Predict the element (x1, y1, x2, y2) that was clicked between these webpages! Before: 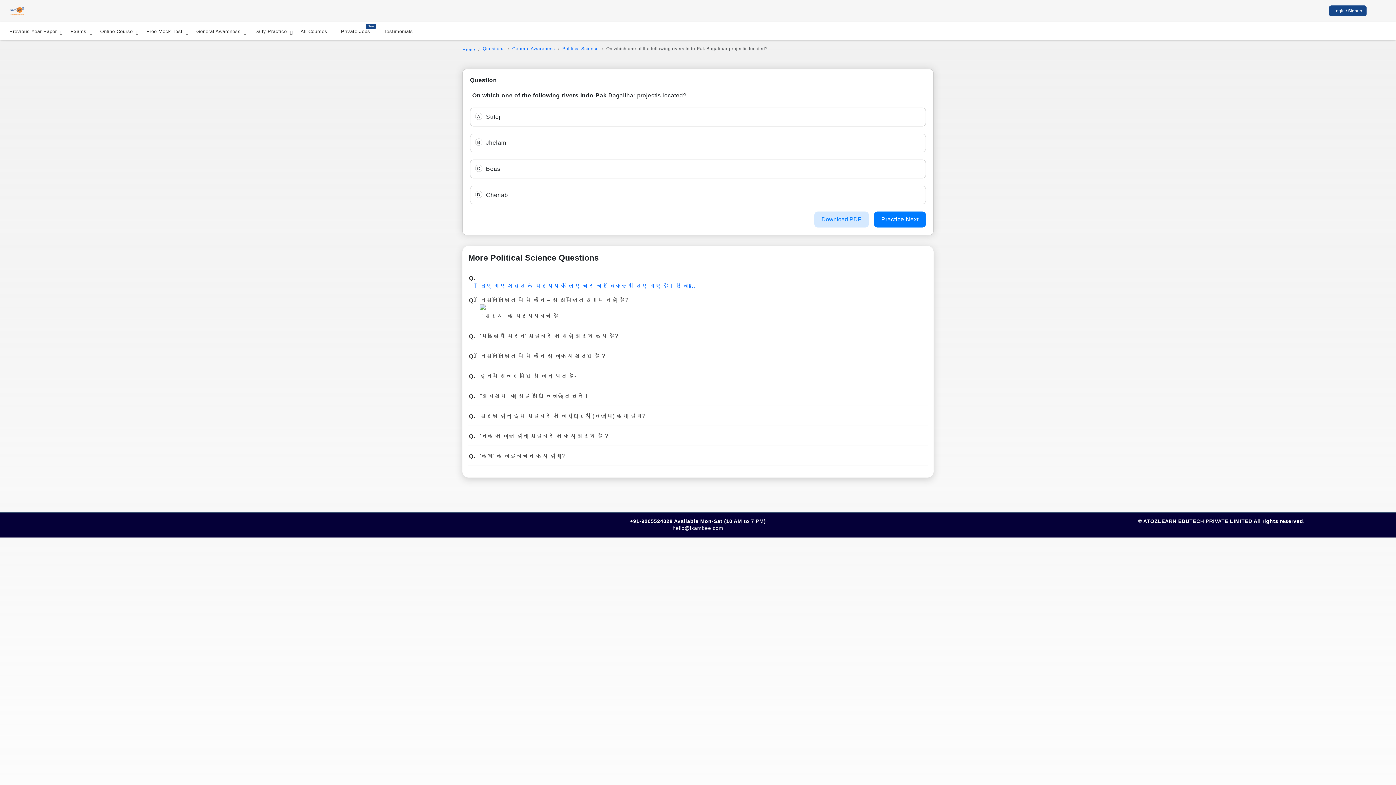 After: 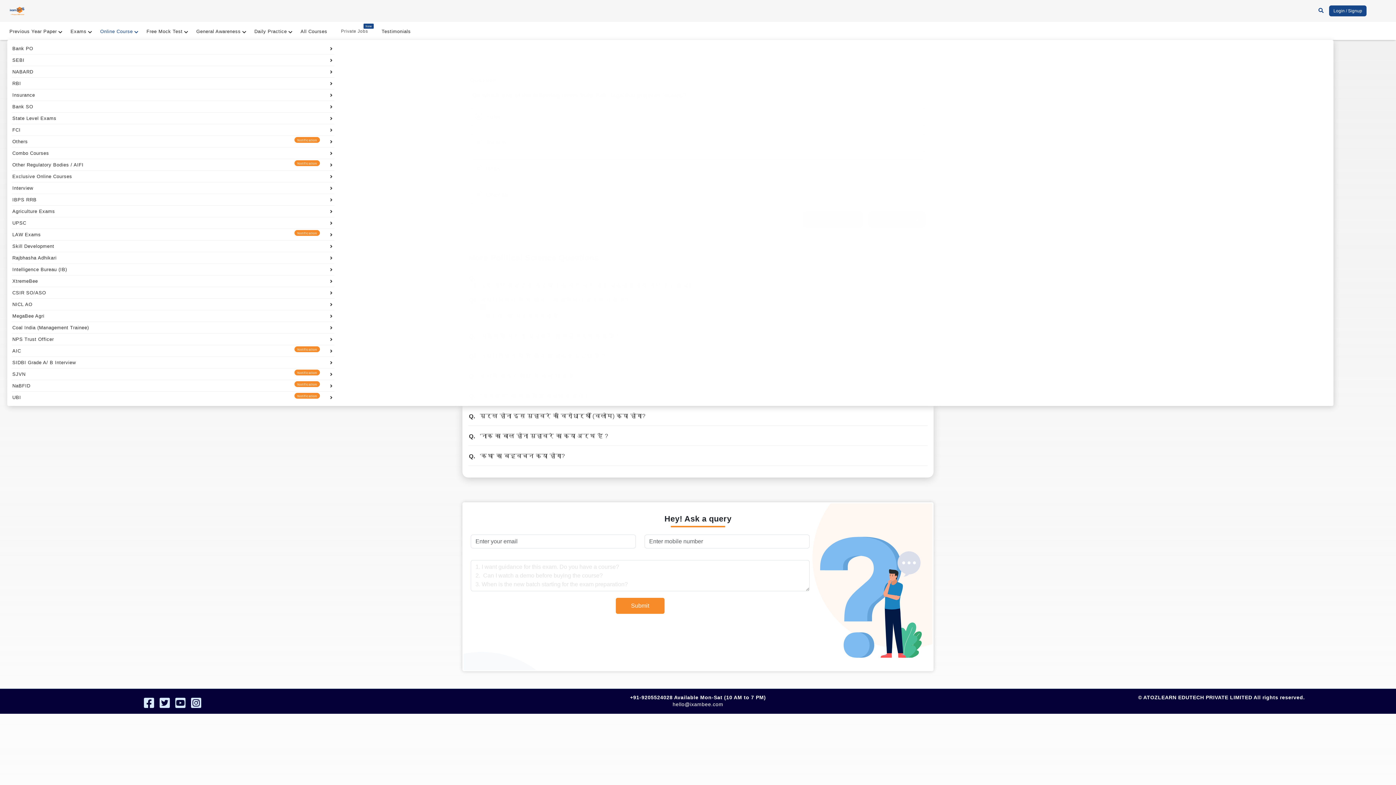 Action: bbox: (97, 22, 140, 39) label: Online Course